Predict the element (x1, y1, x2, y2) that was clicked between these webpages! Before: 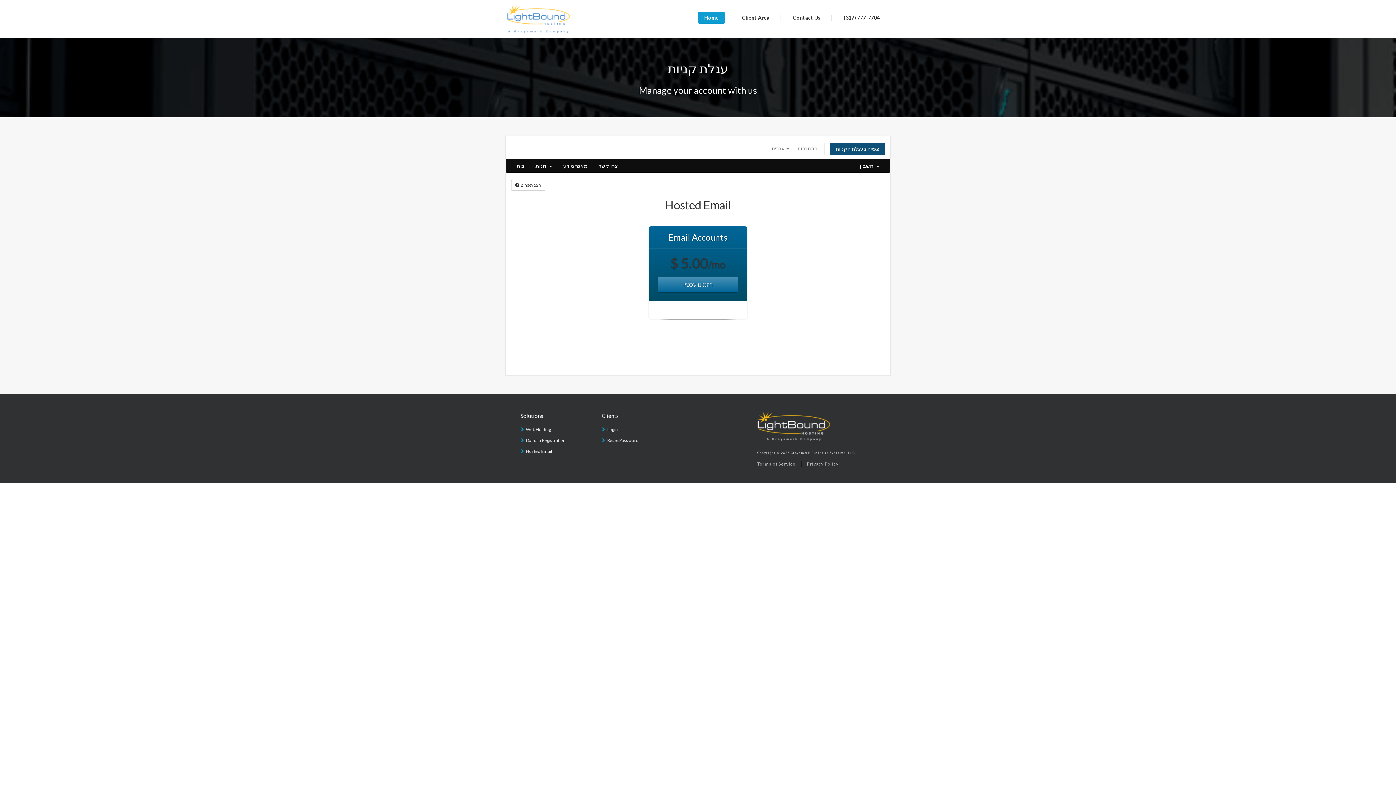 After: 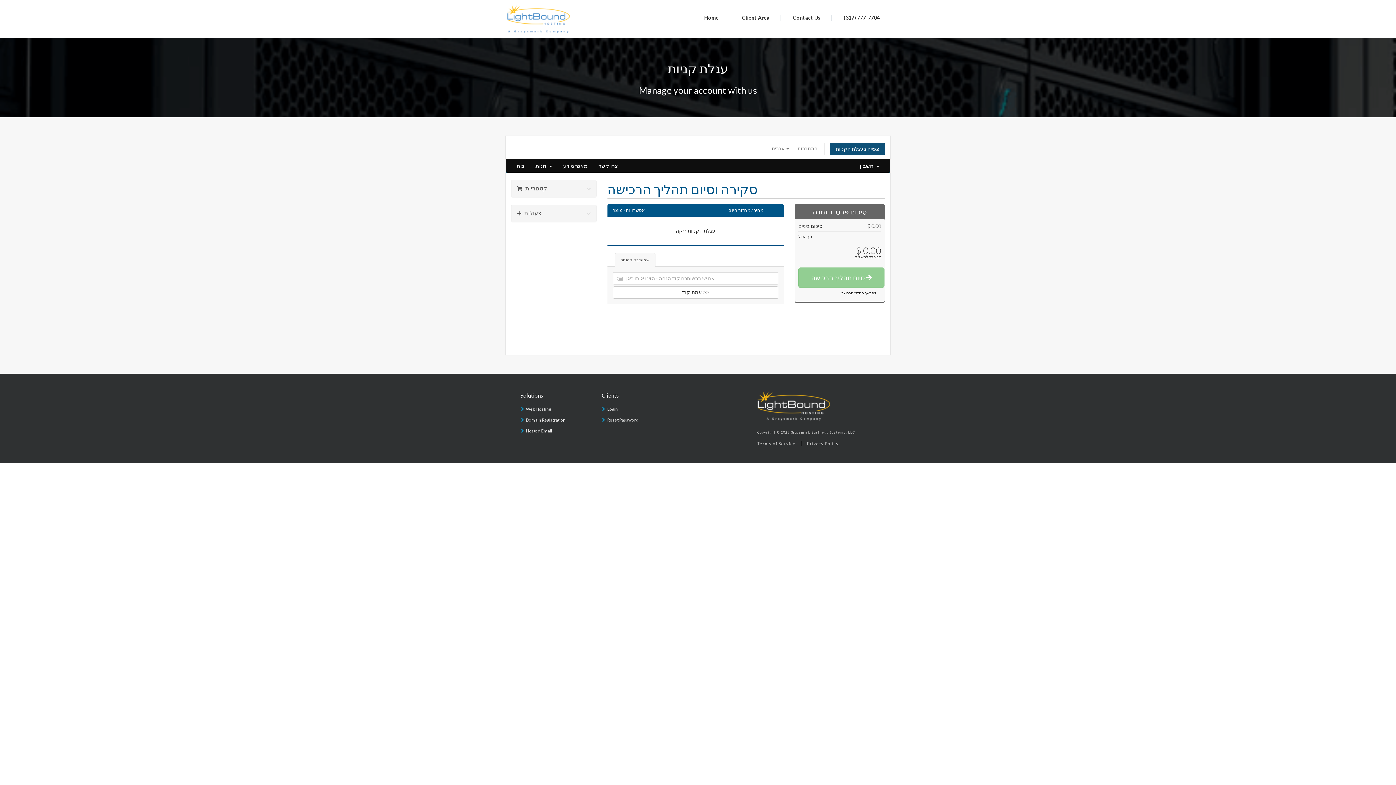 Action: bbox: (830, 142, 885, 155) label: צפייה בעגלת הקניות